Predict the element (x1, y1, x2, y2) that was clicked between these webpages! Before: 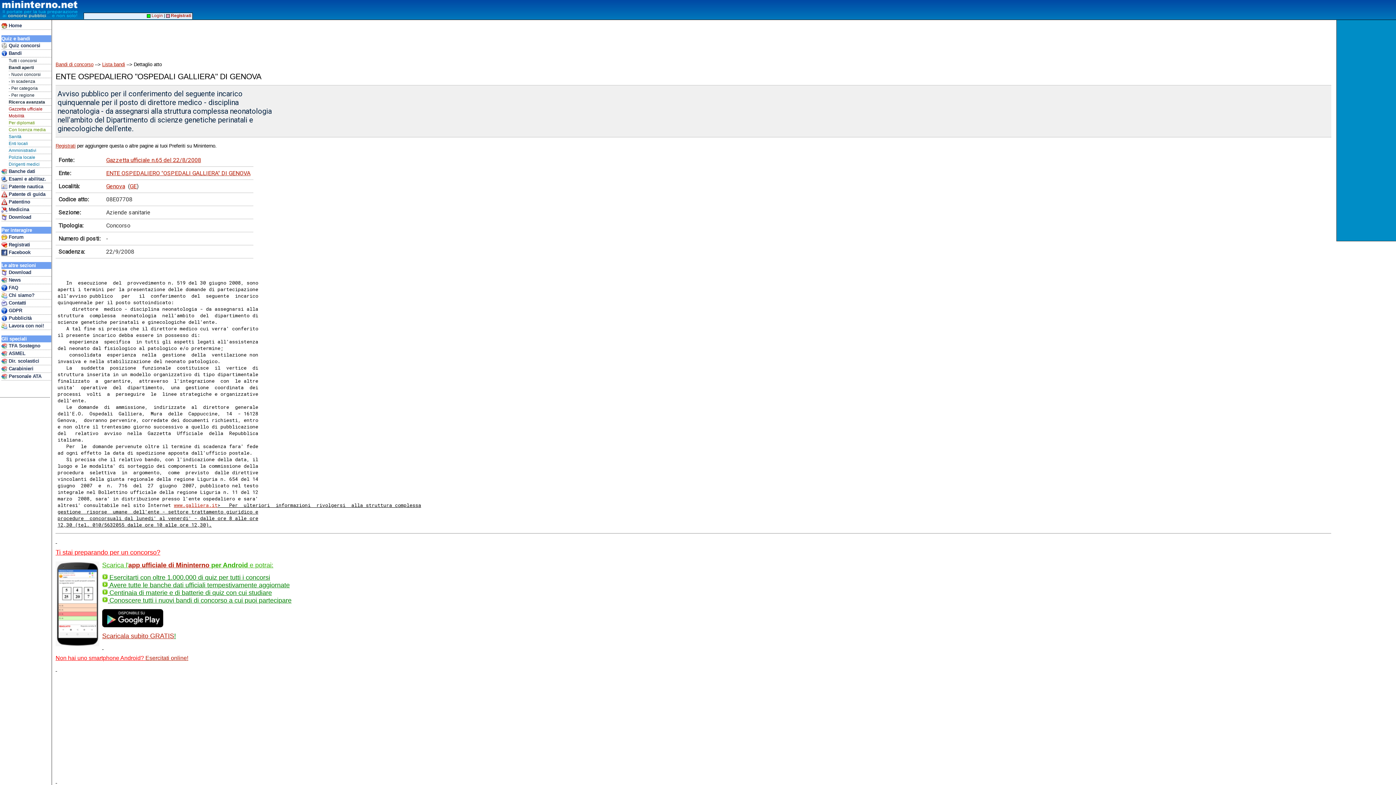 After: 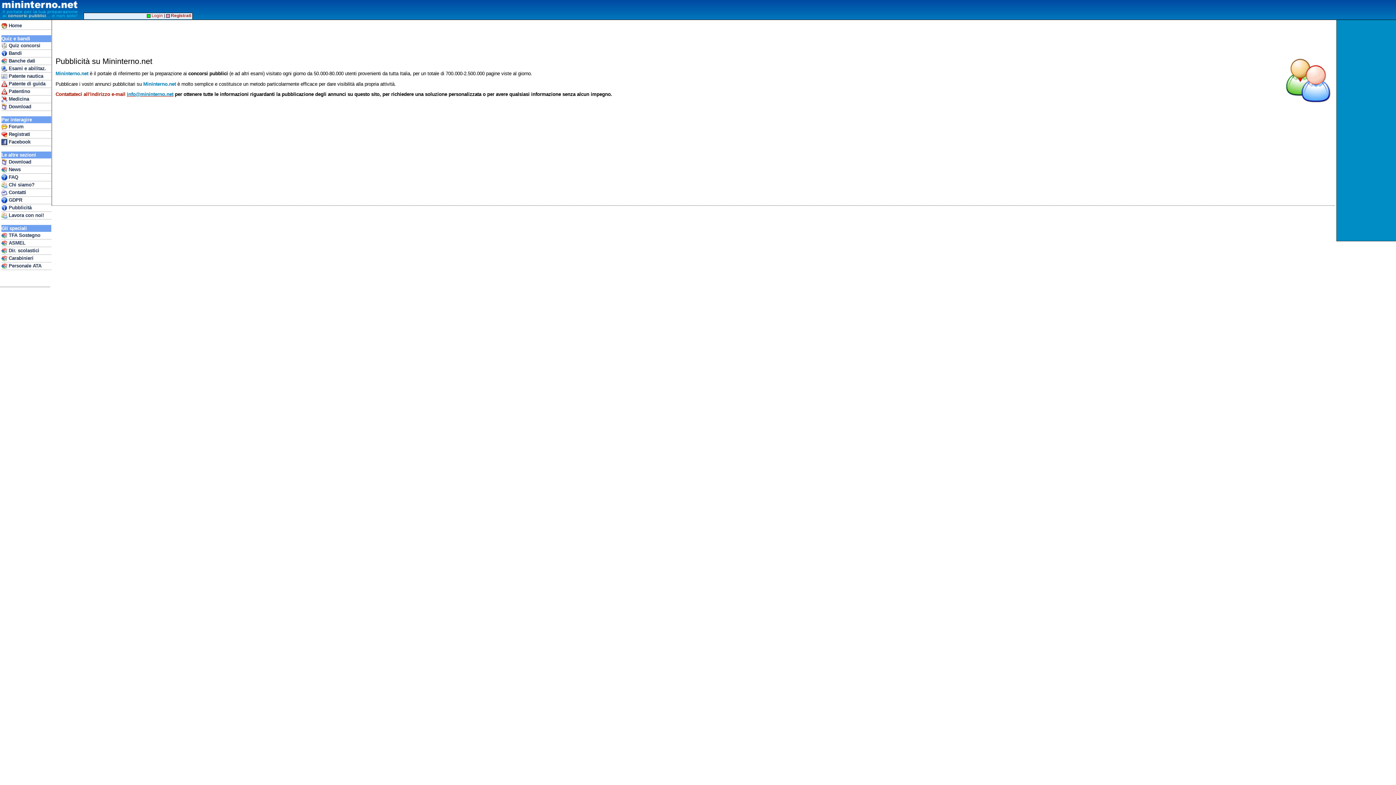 Action: bbox: (1, 314, 51, 322) label:  Pubblicità